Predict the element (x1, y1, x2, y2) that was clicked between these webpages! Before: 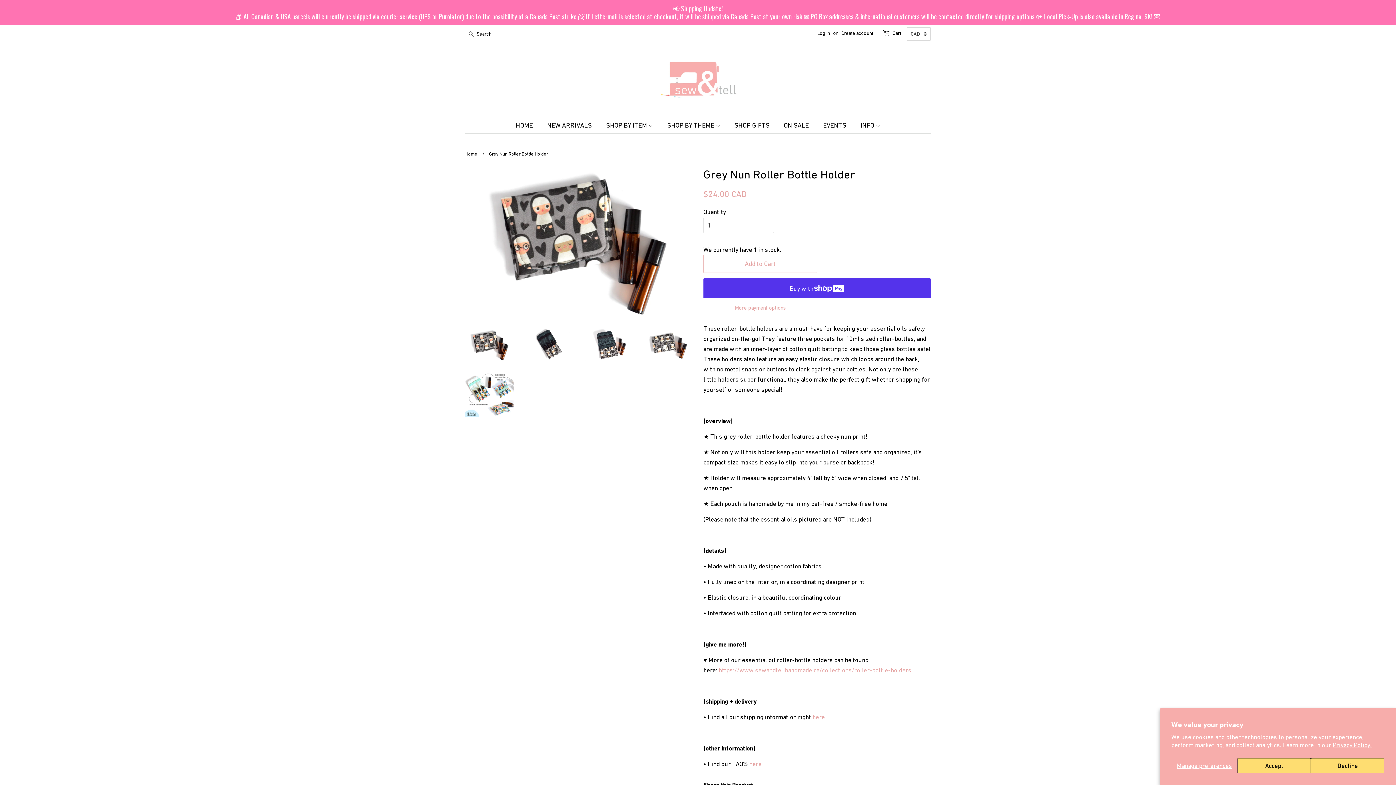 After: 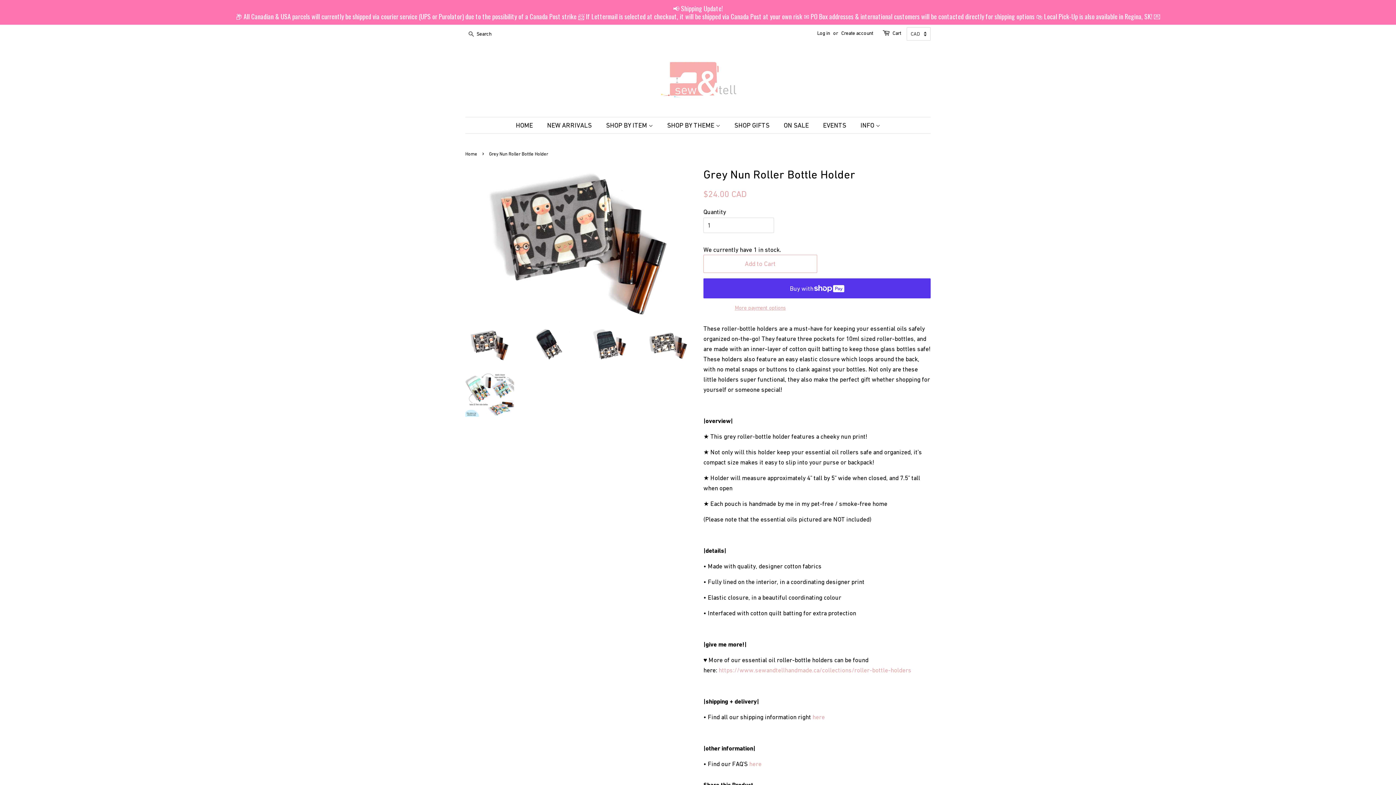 Action: label: Decline bbox: (1311, 758, 1384, 773)